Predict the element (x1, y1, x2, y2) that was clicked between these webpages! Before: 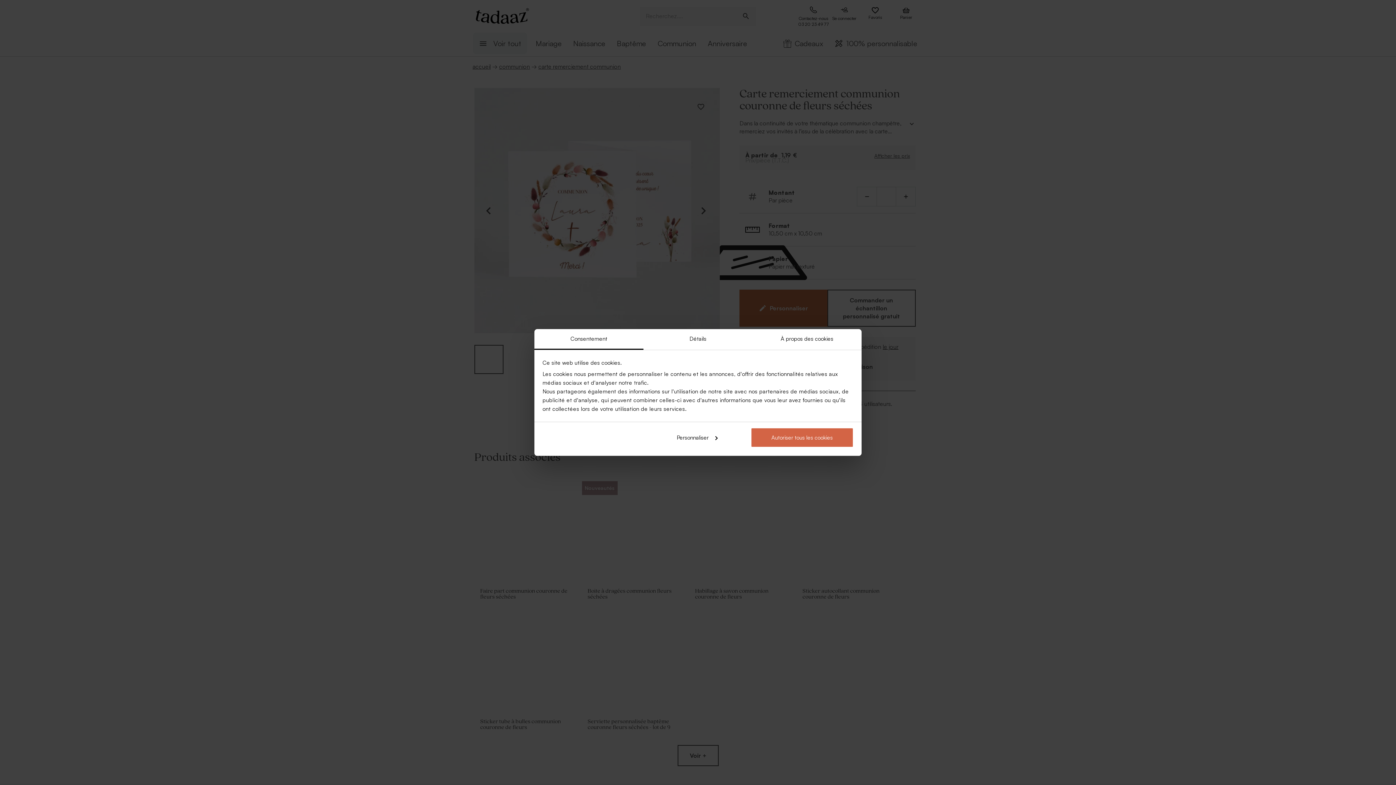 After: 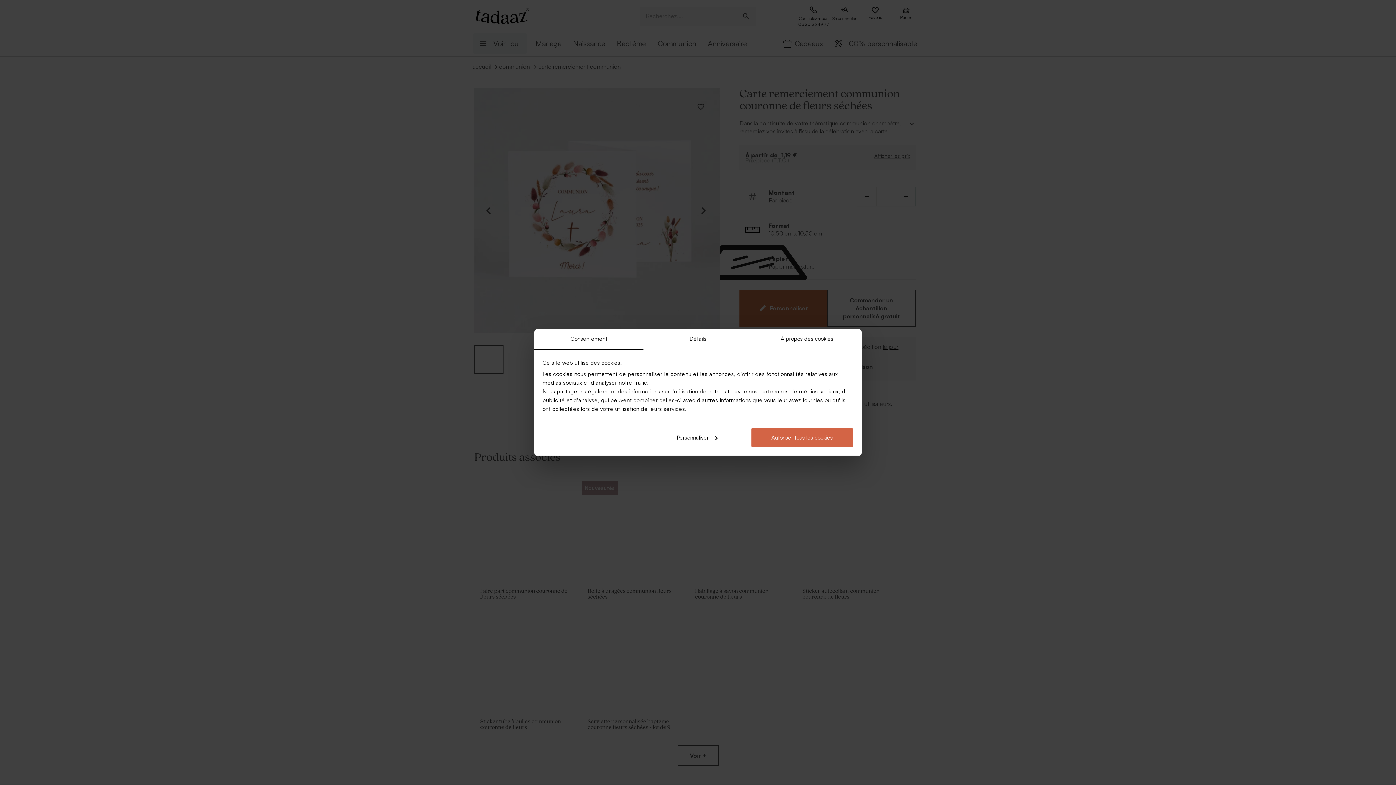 Action: label: Consentement bbox: (534, 329, 643, 350)